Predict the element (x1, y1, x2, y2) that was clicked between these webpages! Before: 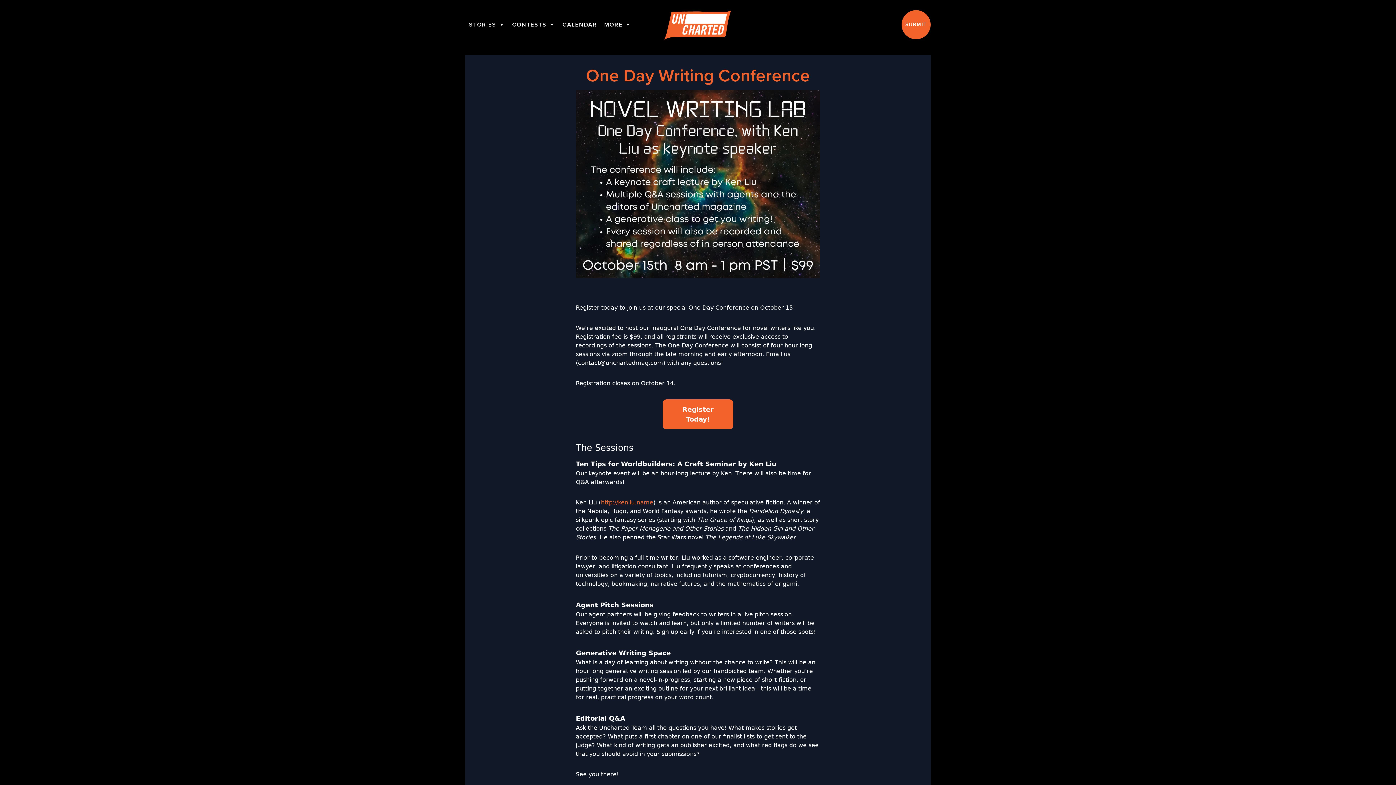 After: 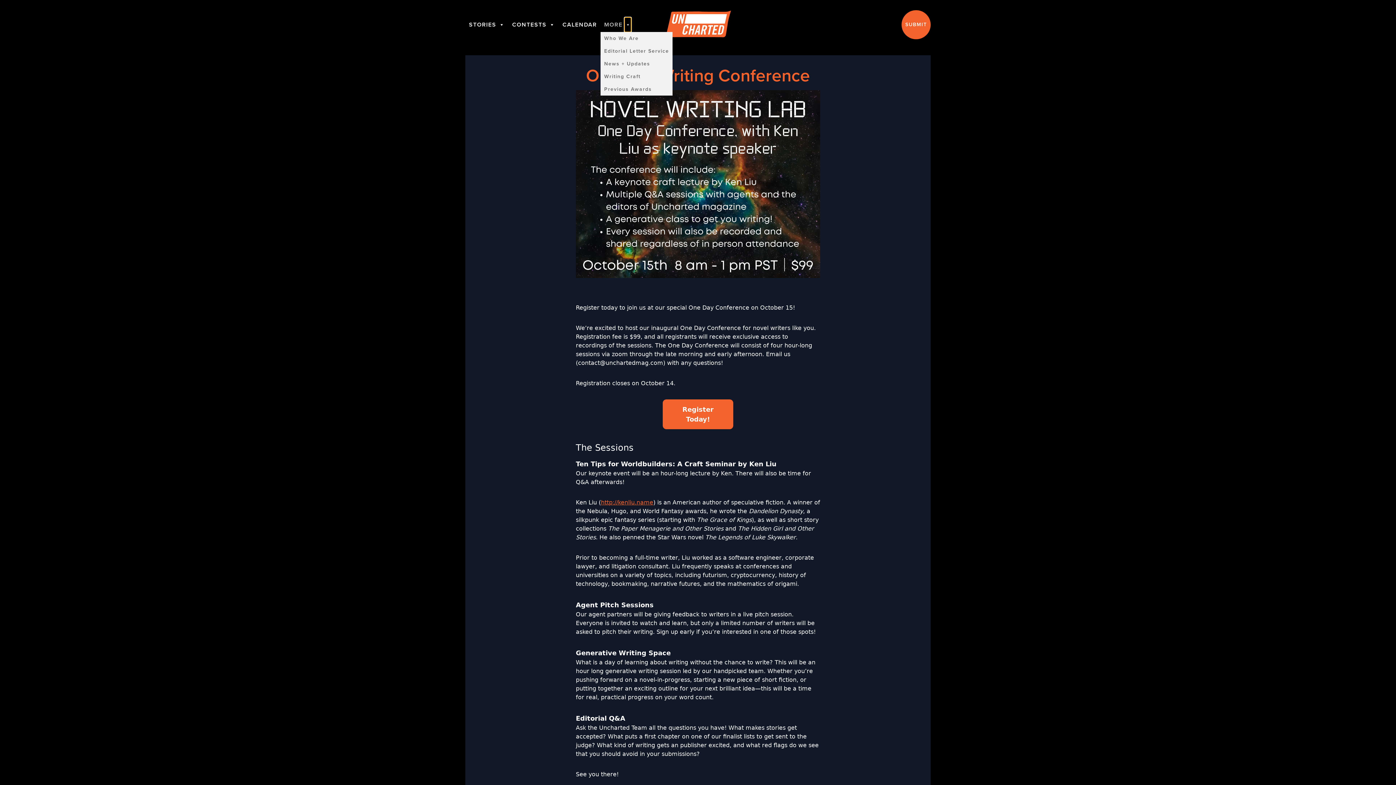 Action: bbox: (624, 17, 631, 32) label: More submenu